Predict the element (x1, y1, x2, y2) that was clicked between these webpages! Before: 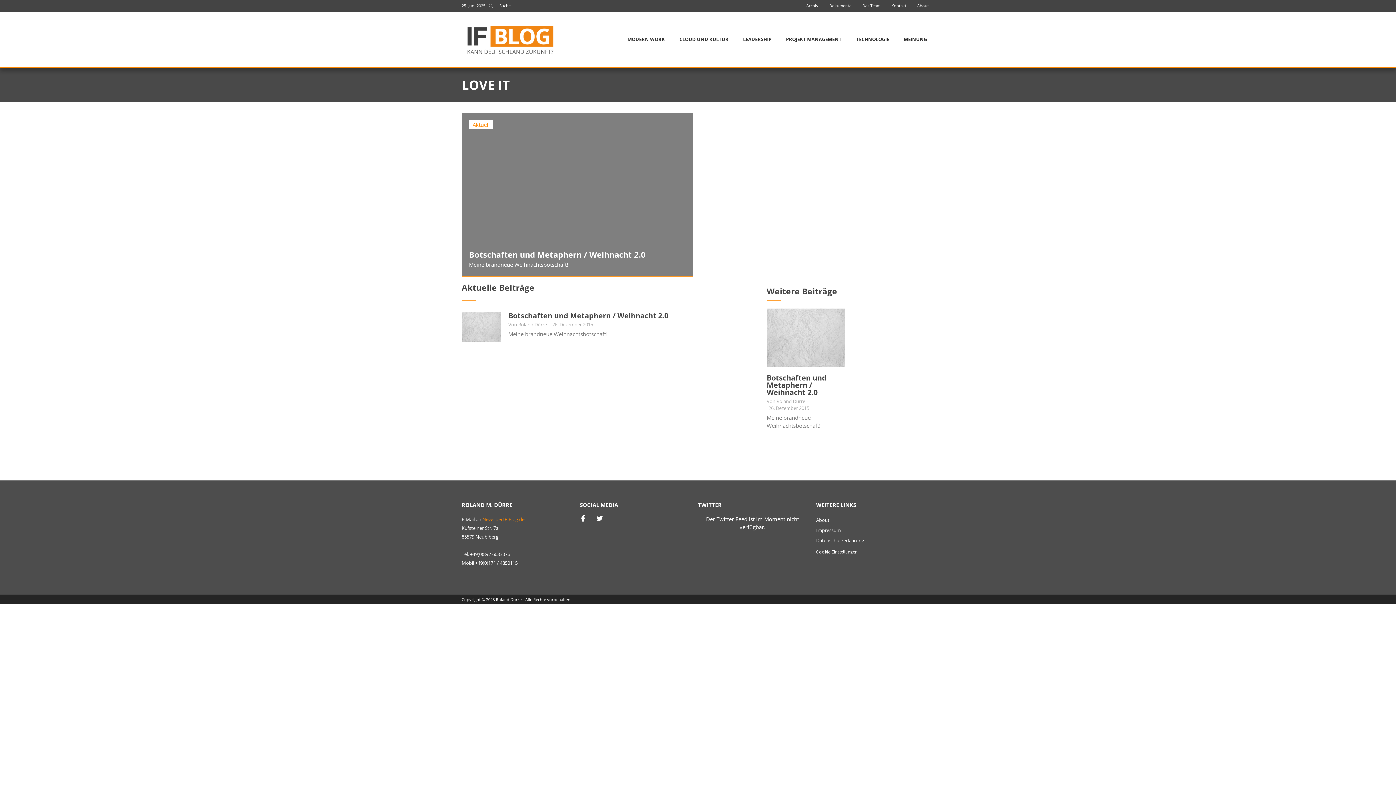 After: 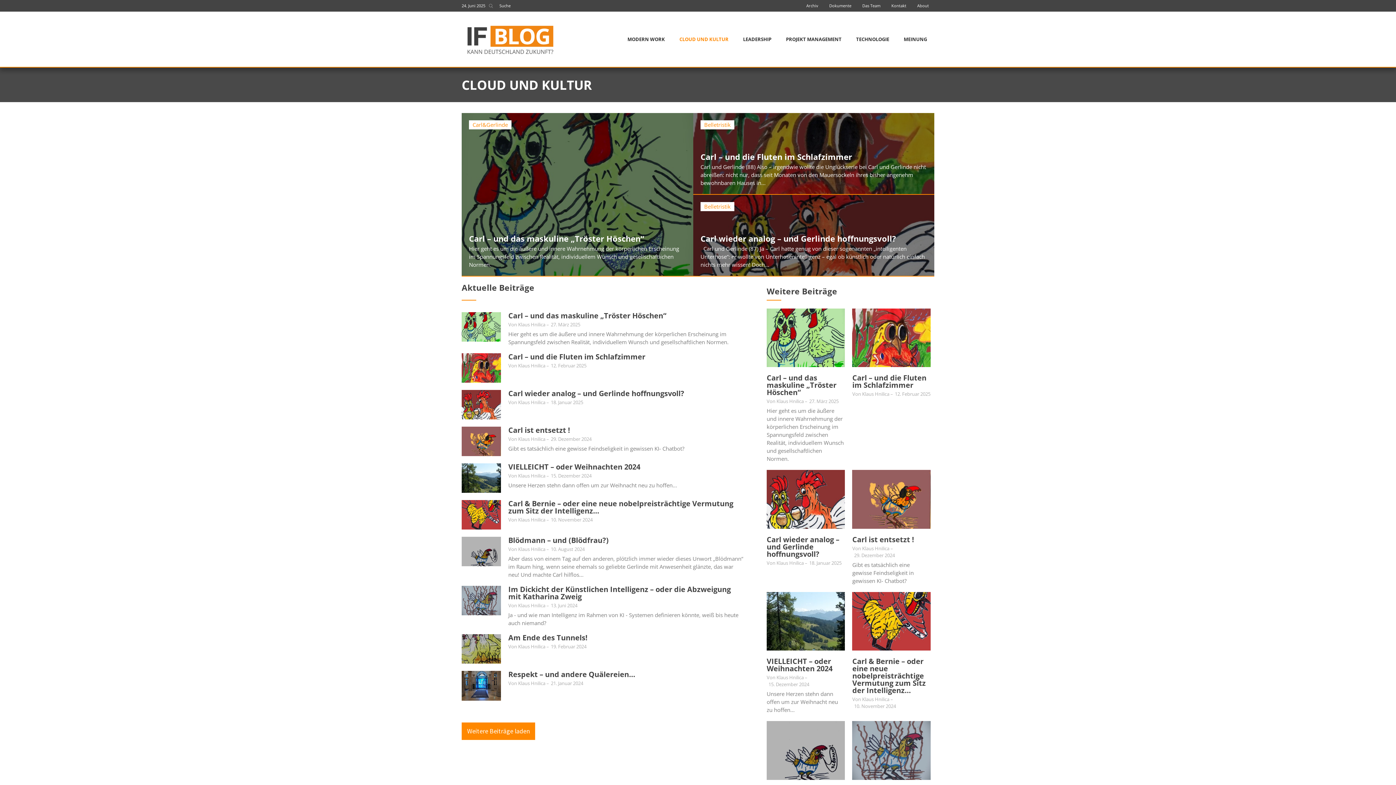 Action: bbox: (672, 30, 736, 47) label: CLOUD UND KULTUR